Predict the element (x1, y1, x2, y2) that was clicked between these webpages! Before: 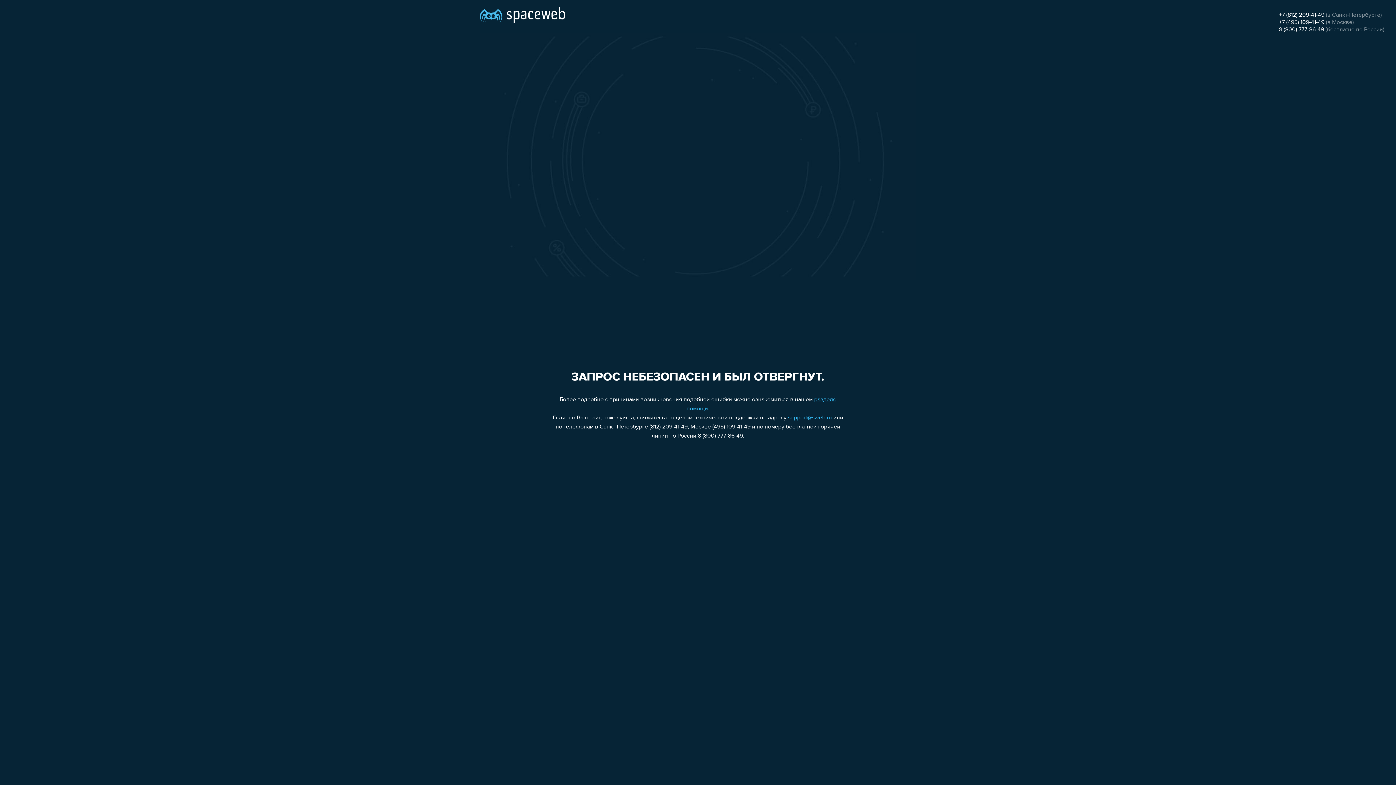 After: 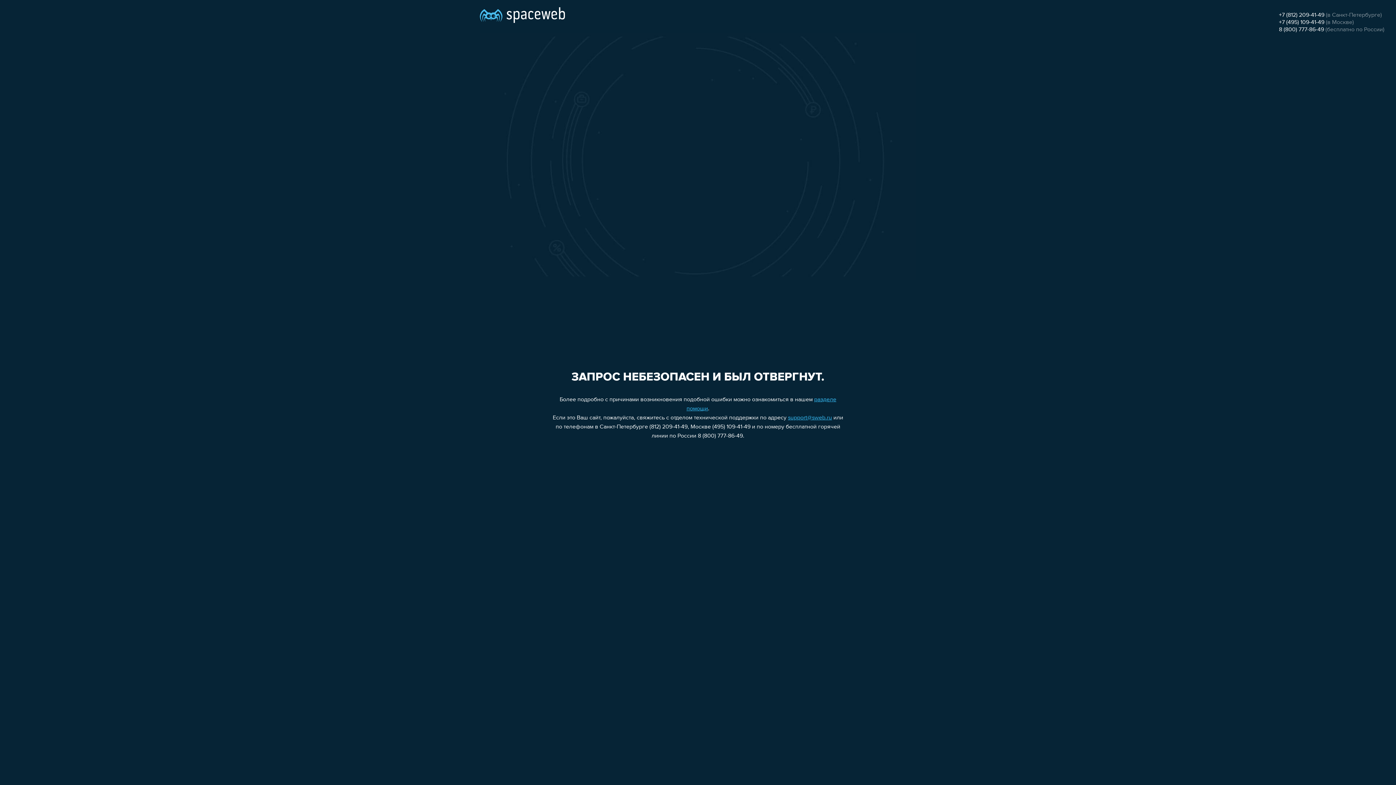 Action: bbox: (1279, 26, 1324, 32) label: 8 (800) 777-86-49